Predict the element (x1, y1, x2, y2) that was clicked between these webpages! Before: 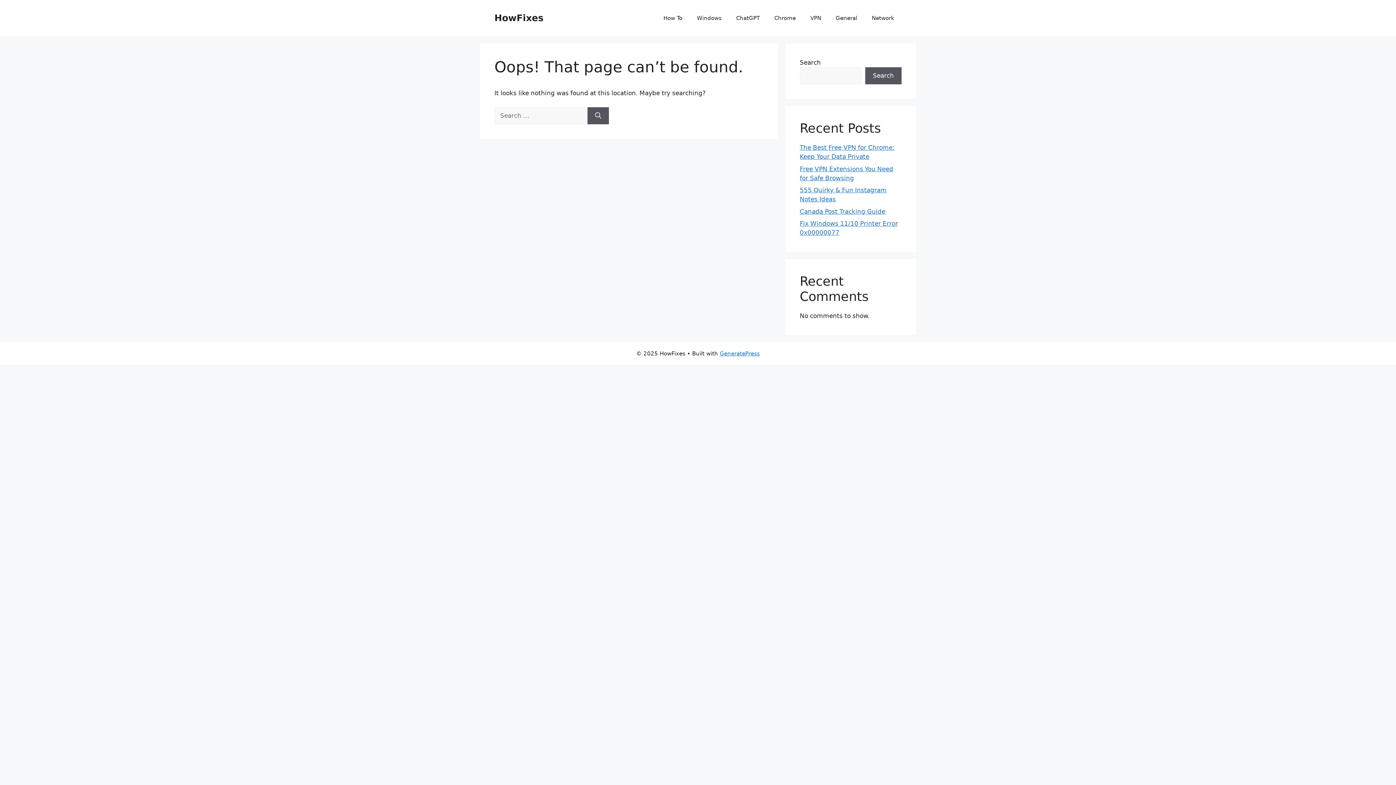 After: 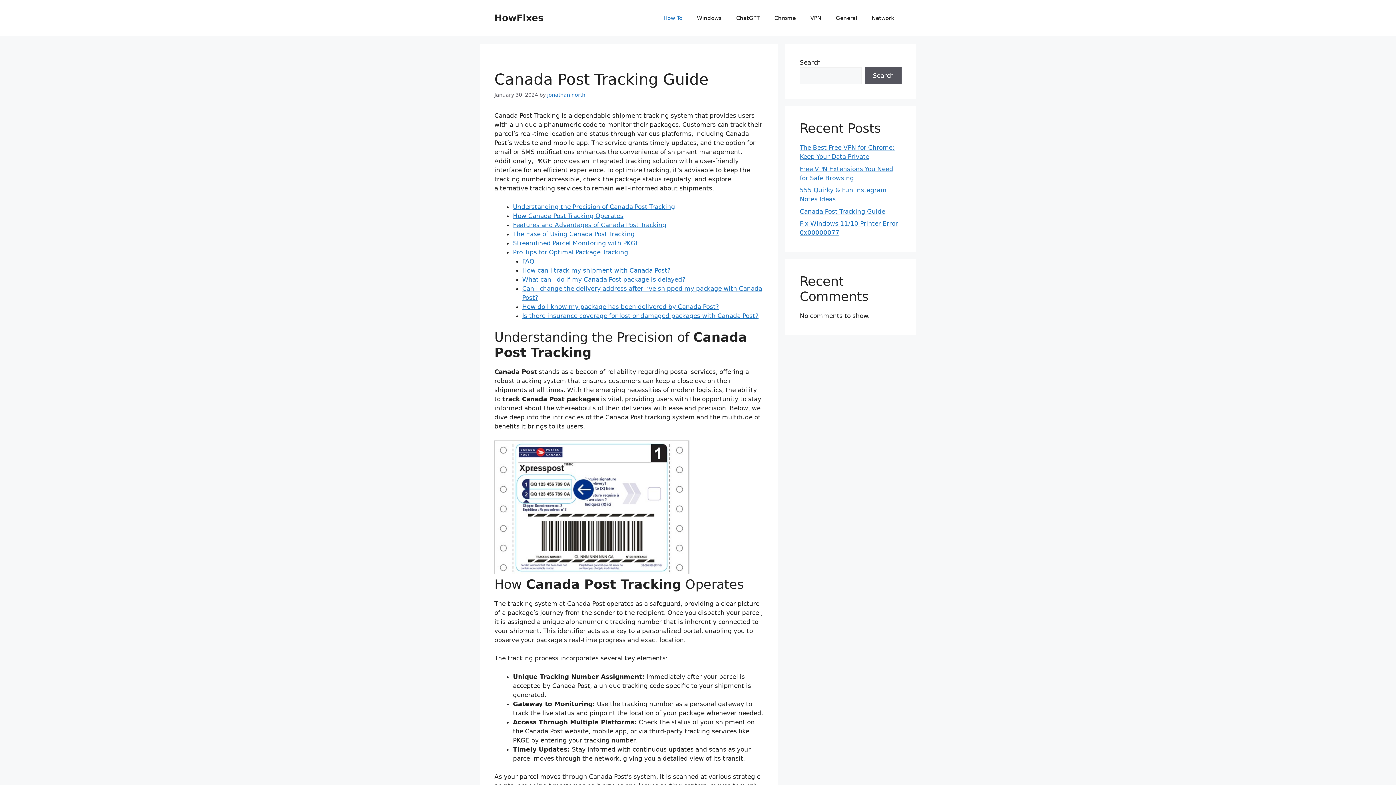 Action: label: Canada Post Tracking Guide bbox: (800, 207, 885, 215)